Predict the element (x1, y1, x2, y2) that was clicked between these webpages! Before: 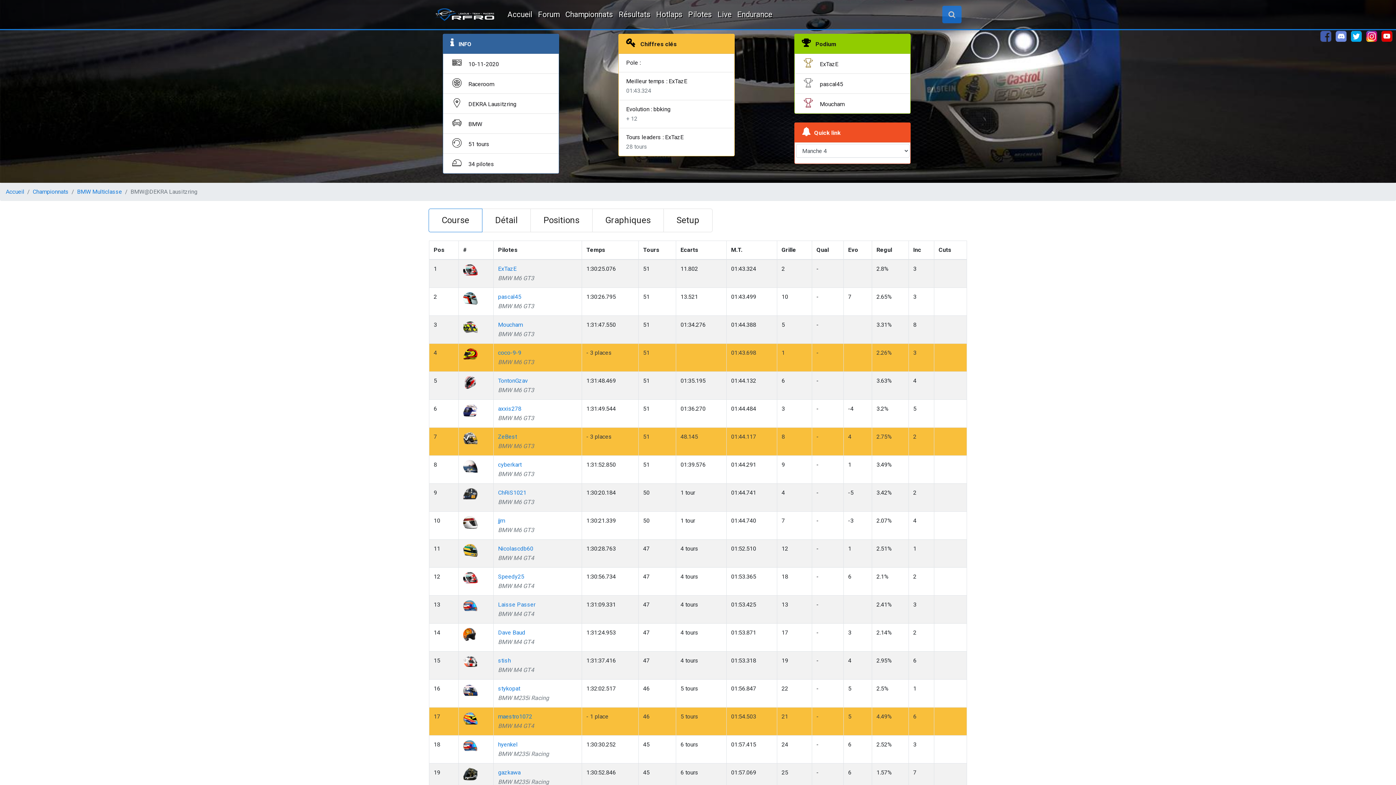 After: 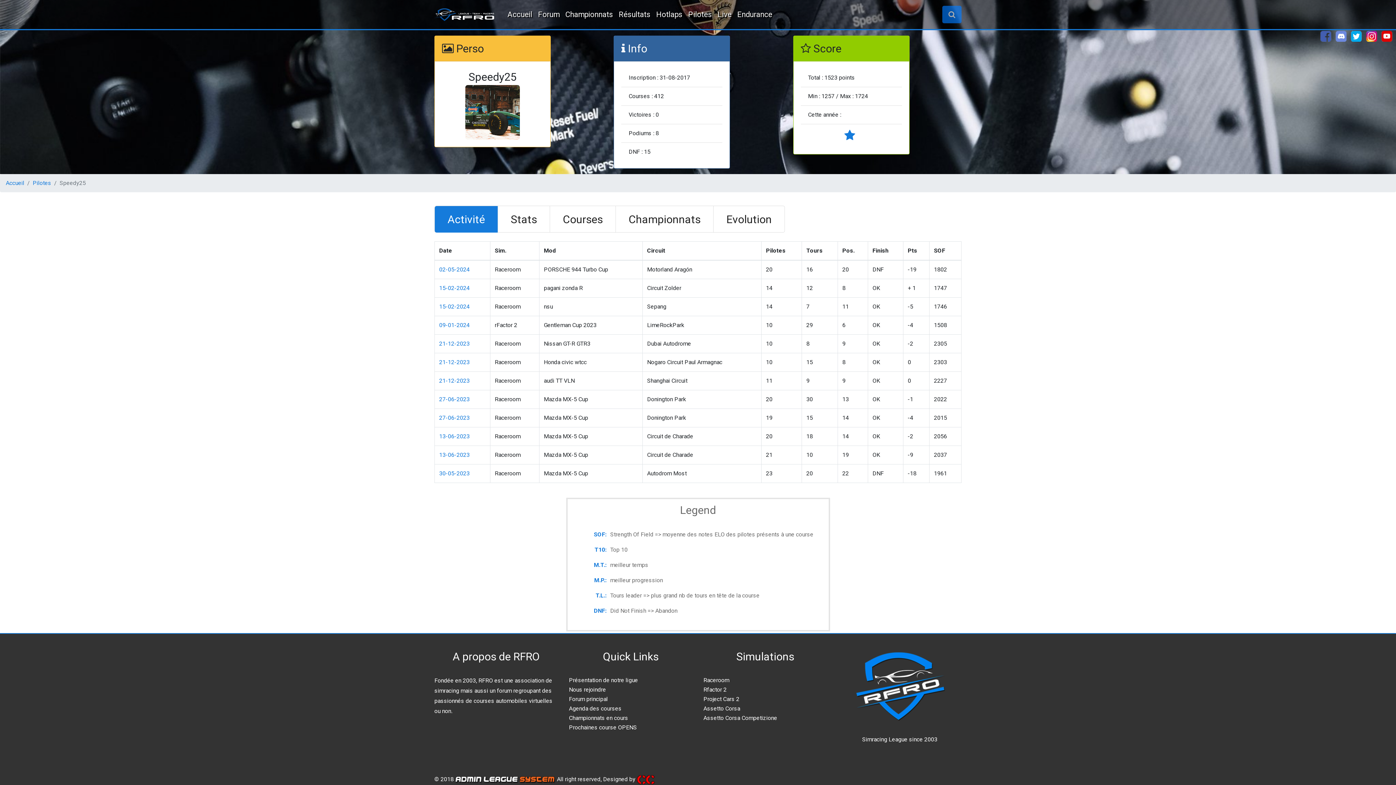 Action: label: Speedy25 bbox: (498, 573, 524, 580)